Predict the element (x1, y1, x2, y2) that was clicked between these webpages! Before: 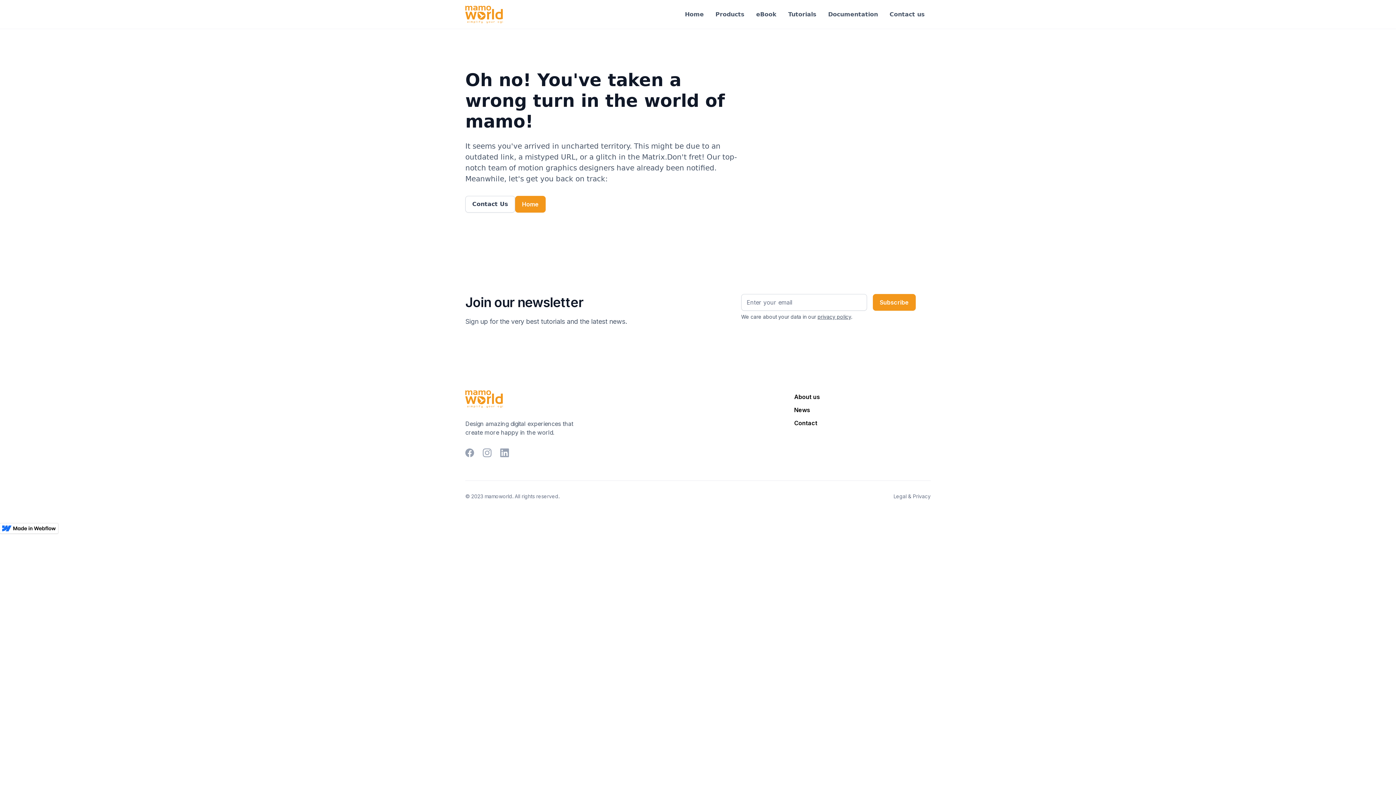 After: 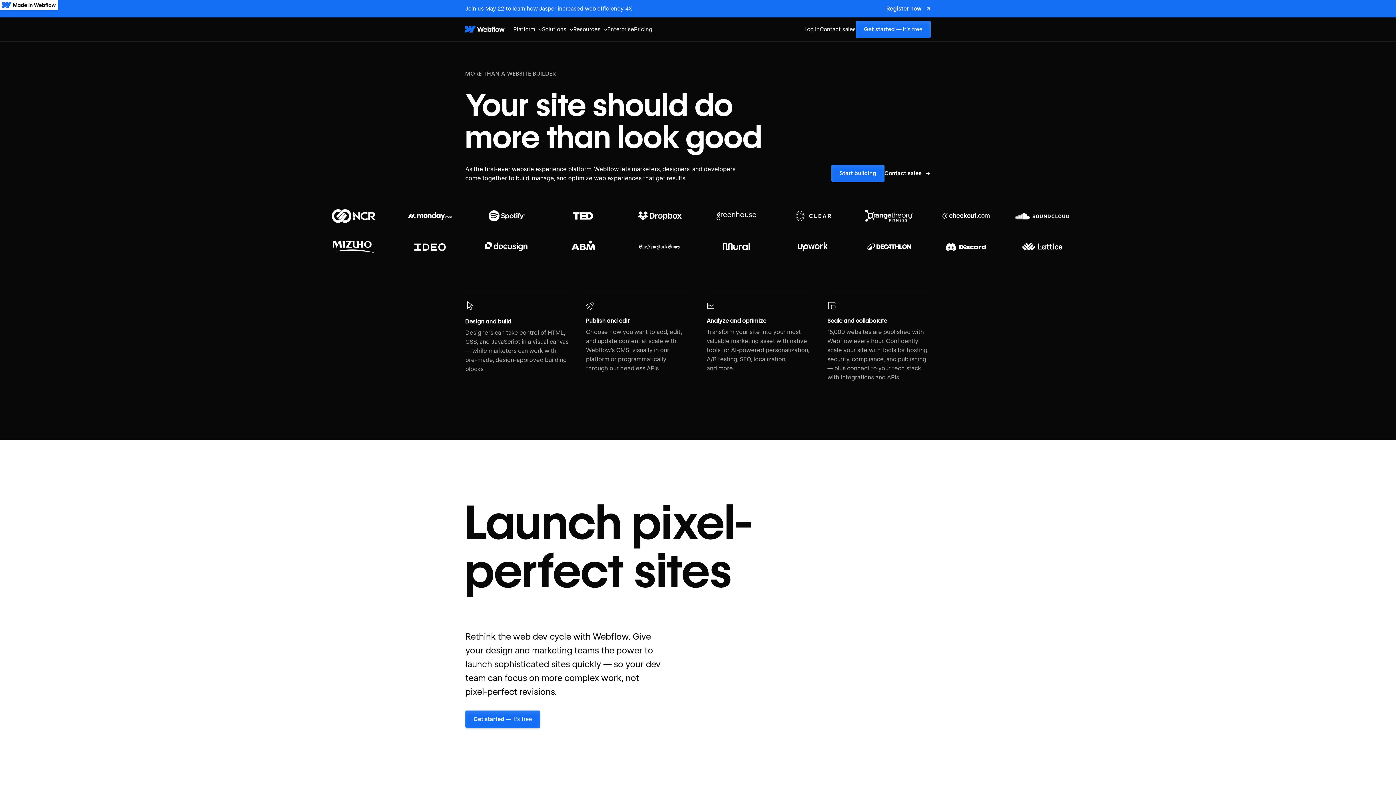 Action: bbox: (0, 523, 58, 533)